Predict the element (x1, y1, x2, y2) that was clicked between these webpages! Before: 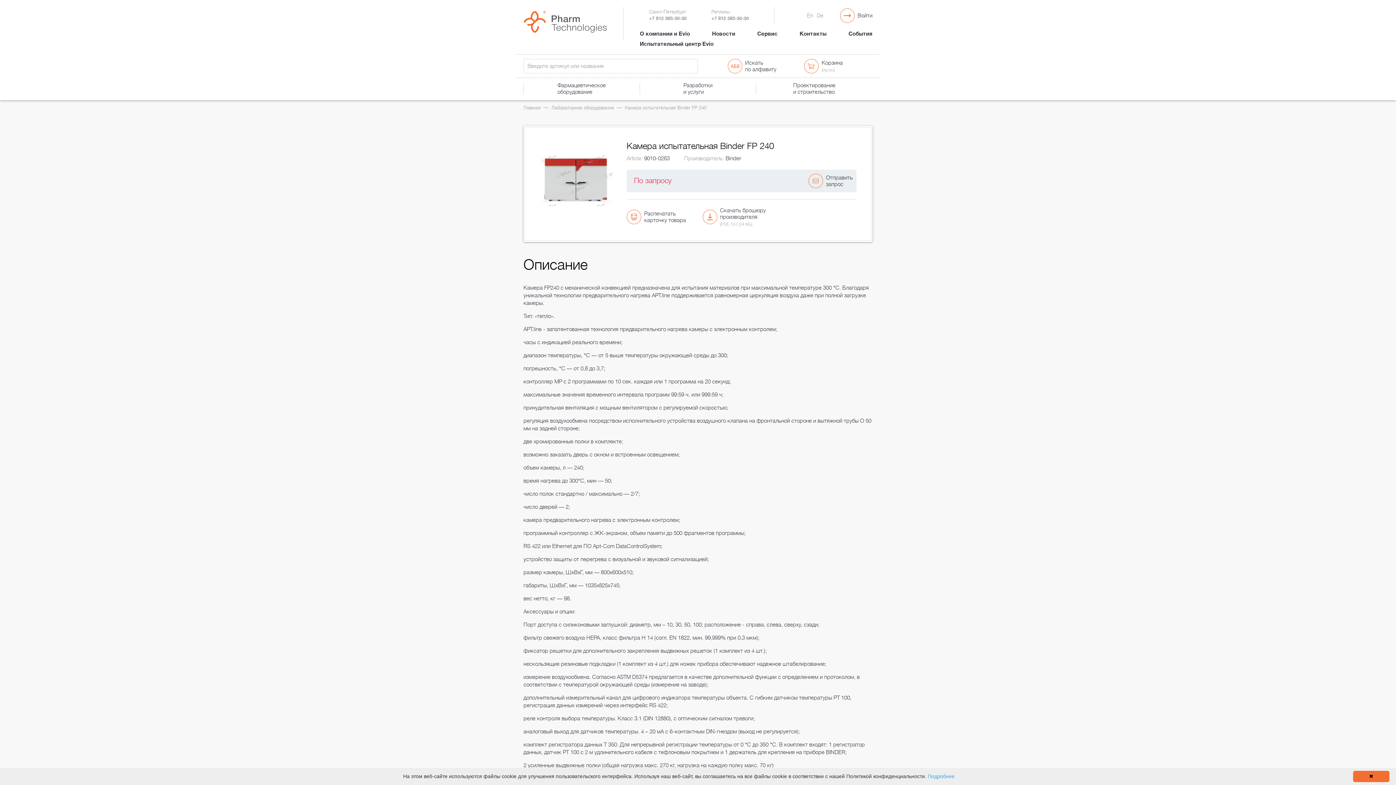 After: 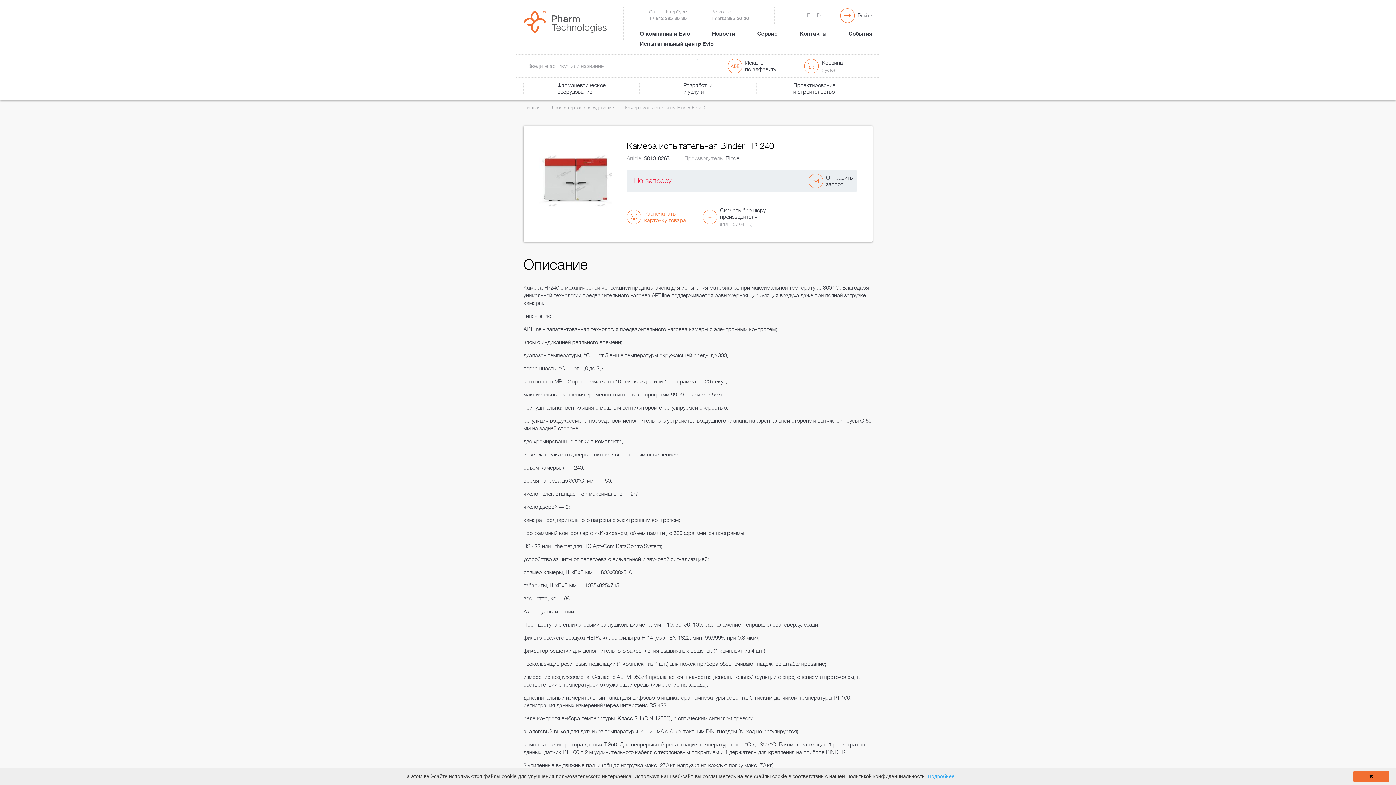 Action: bbox: (626, 209, 695, 224) label: Распечатать карточку товара